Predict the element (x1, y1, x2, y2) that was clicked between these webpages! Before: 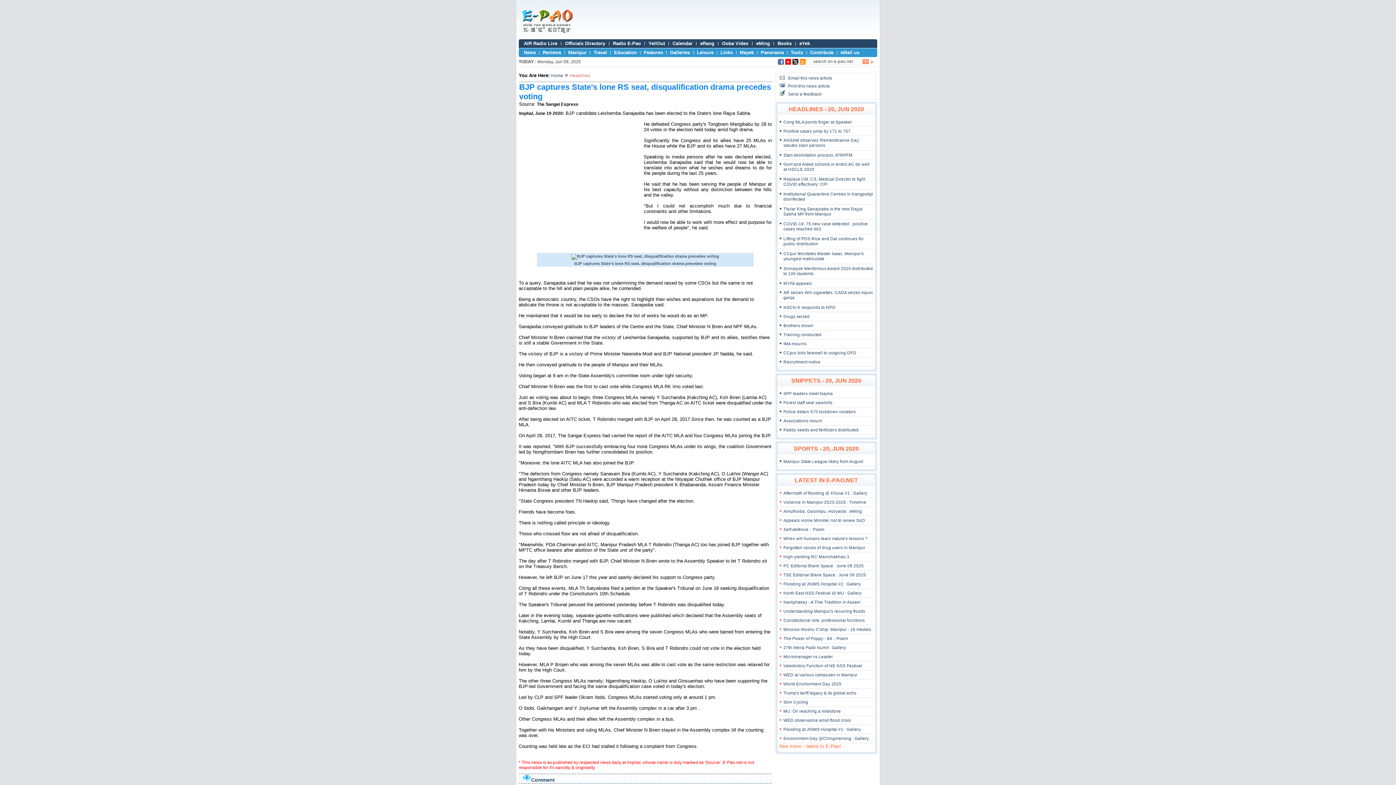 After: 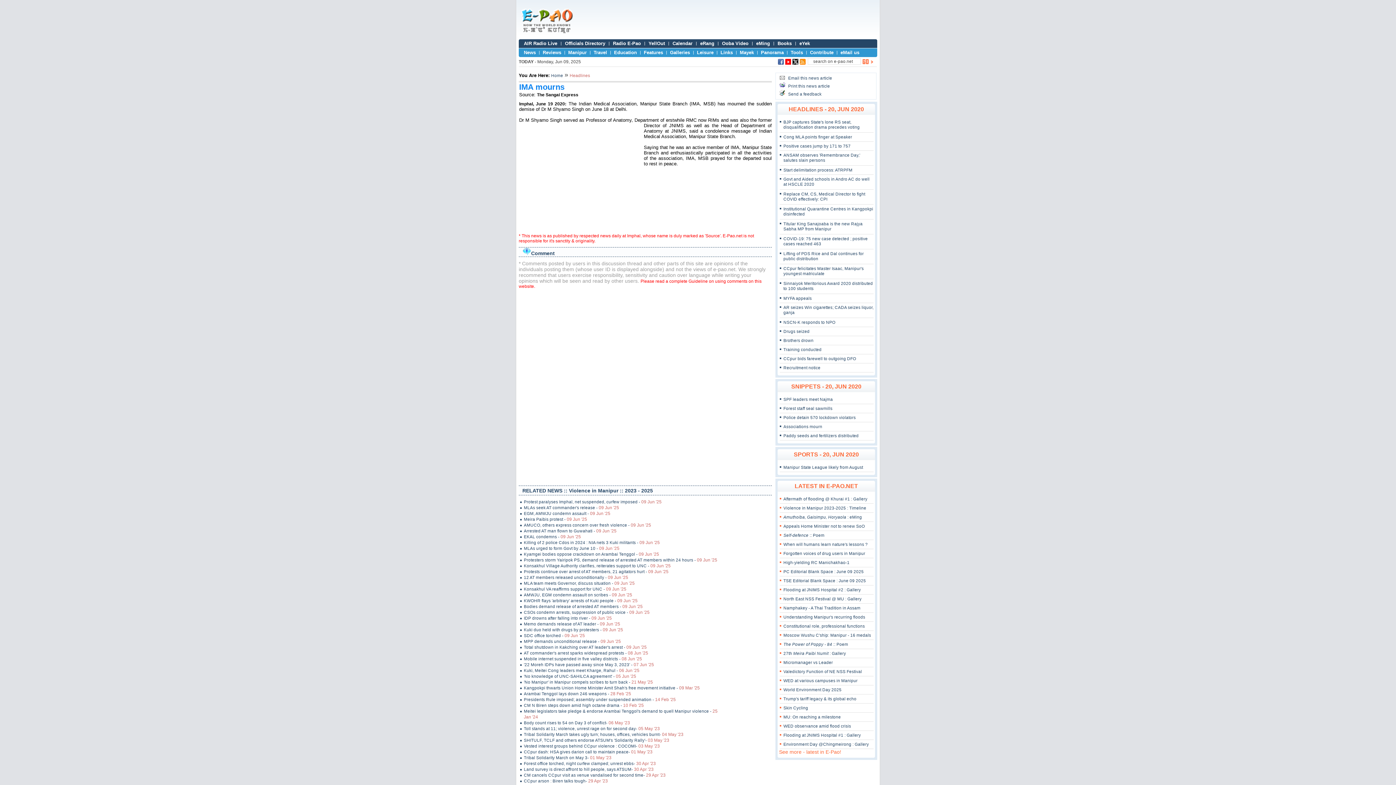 Action: label: IMA mourns bbox: (783, 341, 806, 346)